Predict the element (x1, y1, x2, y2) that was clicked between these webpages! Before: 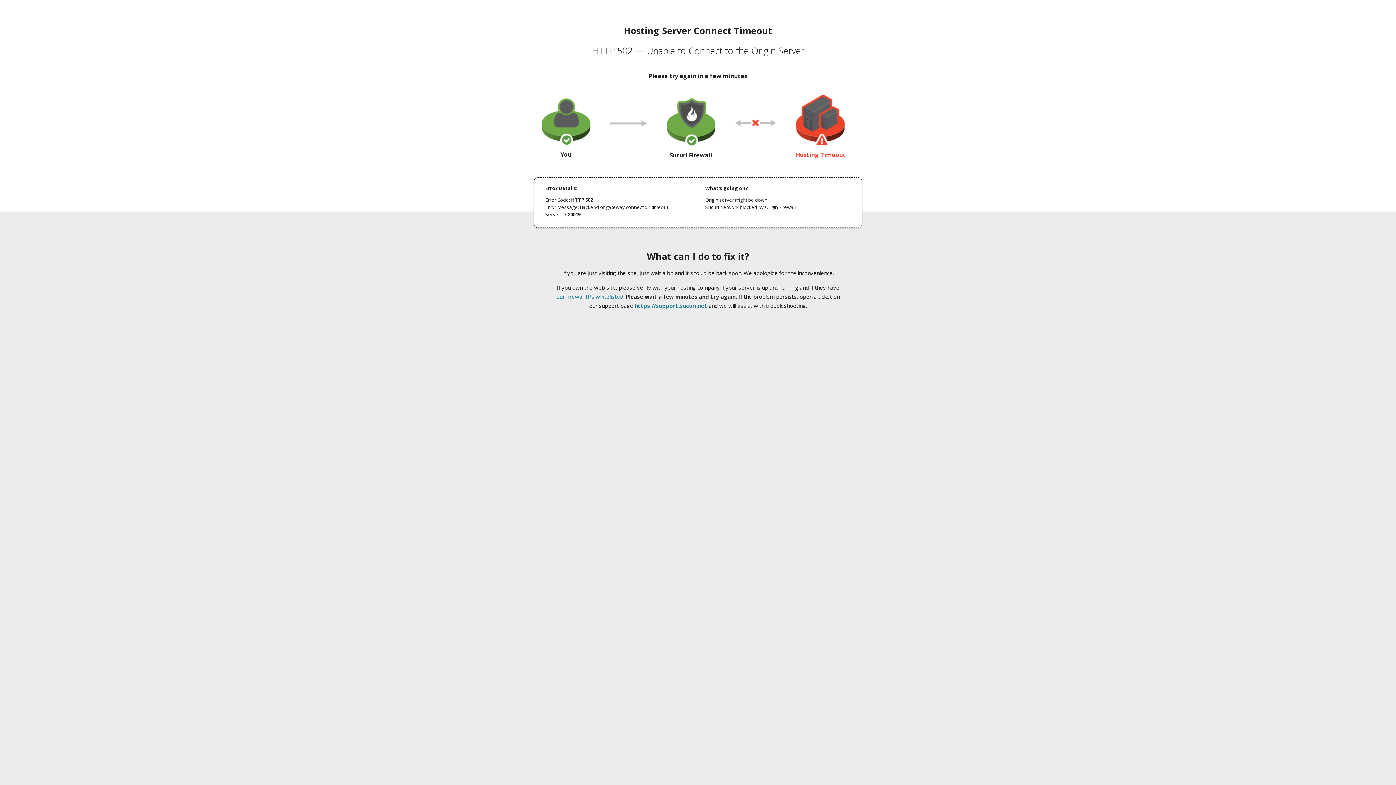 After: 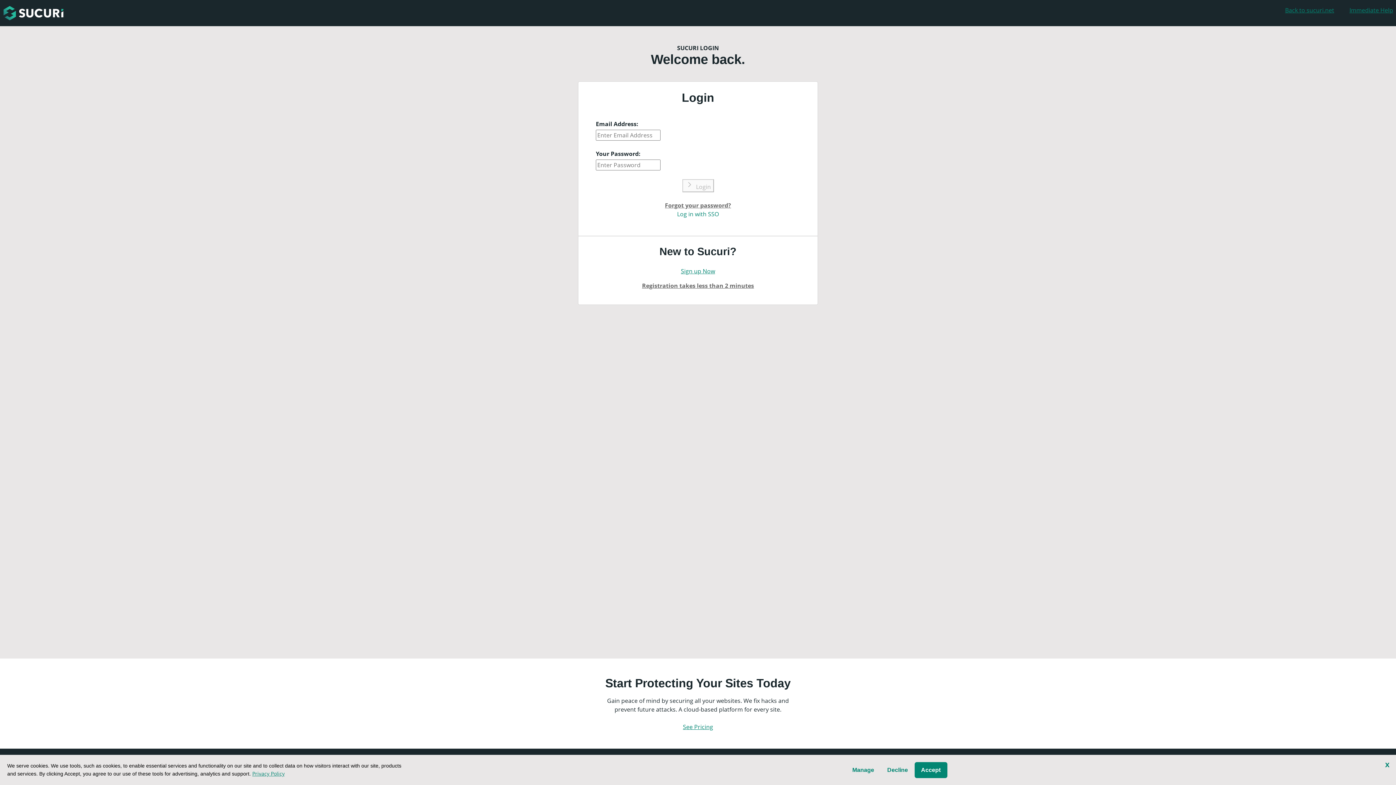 Action: label: https://support.sucuri.net bbox: (634, 302, 707, 309)